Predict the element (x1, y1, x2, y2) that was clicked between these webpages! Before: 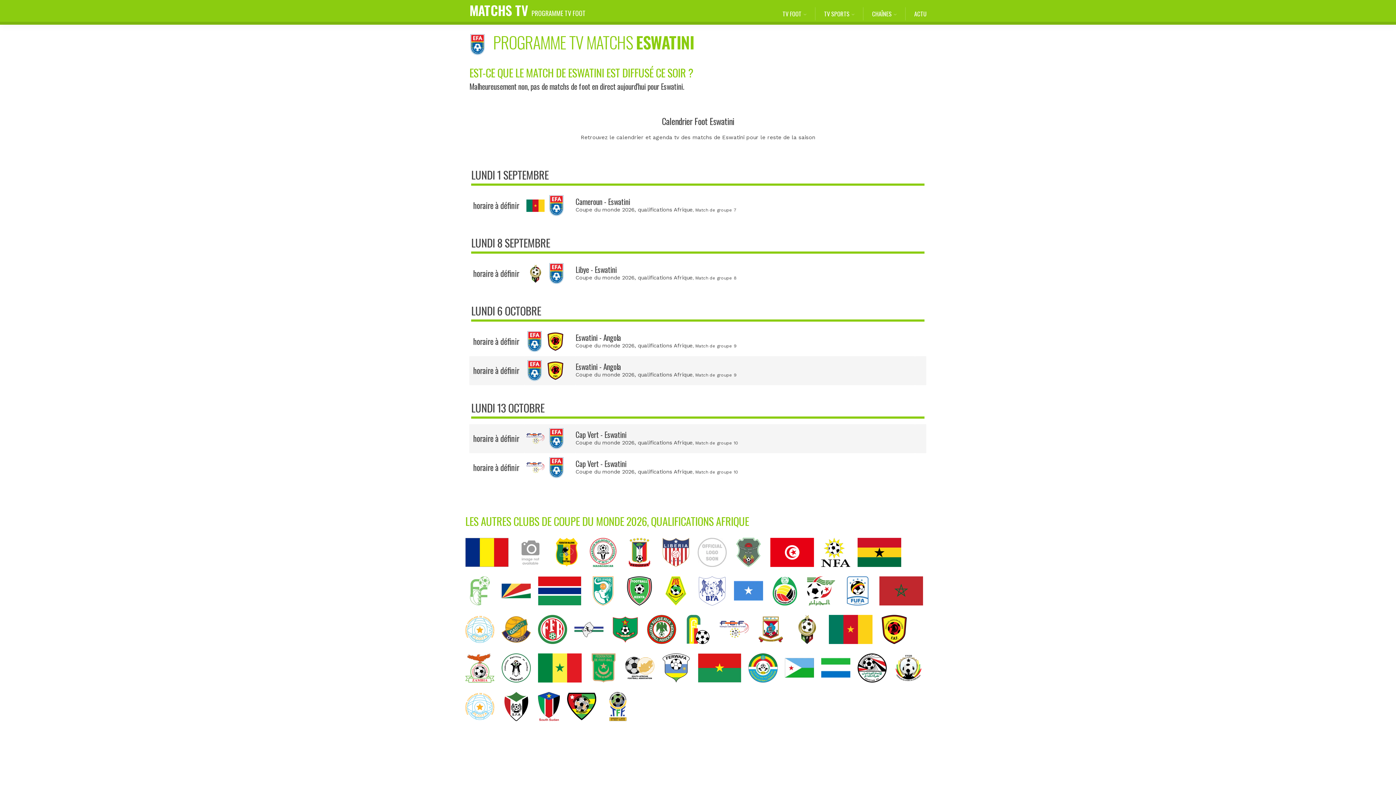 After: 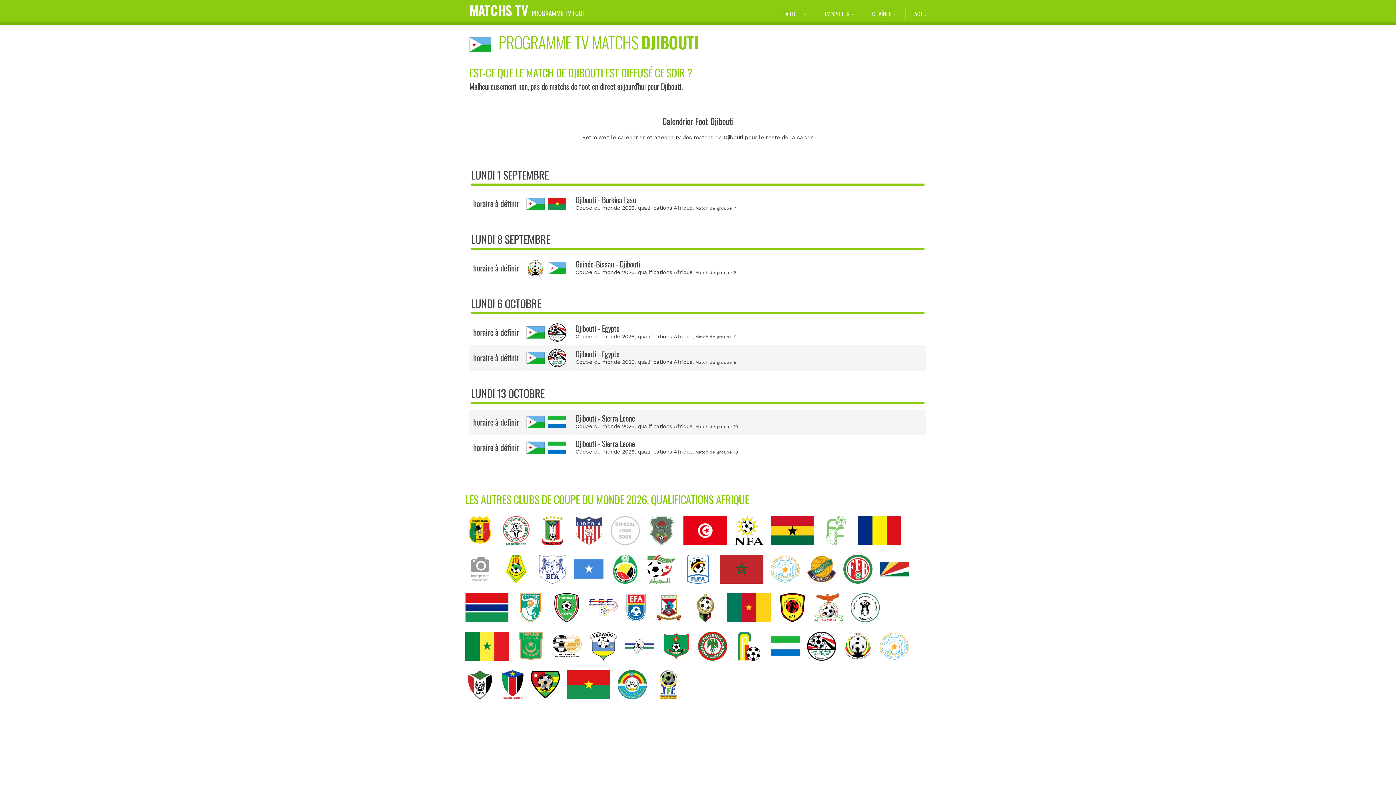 Action: bbox: (785, 685, 821, 691)